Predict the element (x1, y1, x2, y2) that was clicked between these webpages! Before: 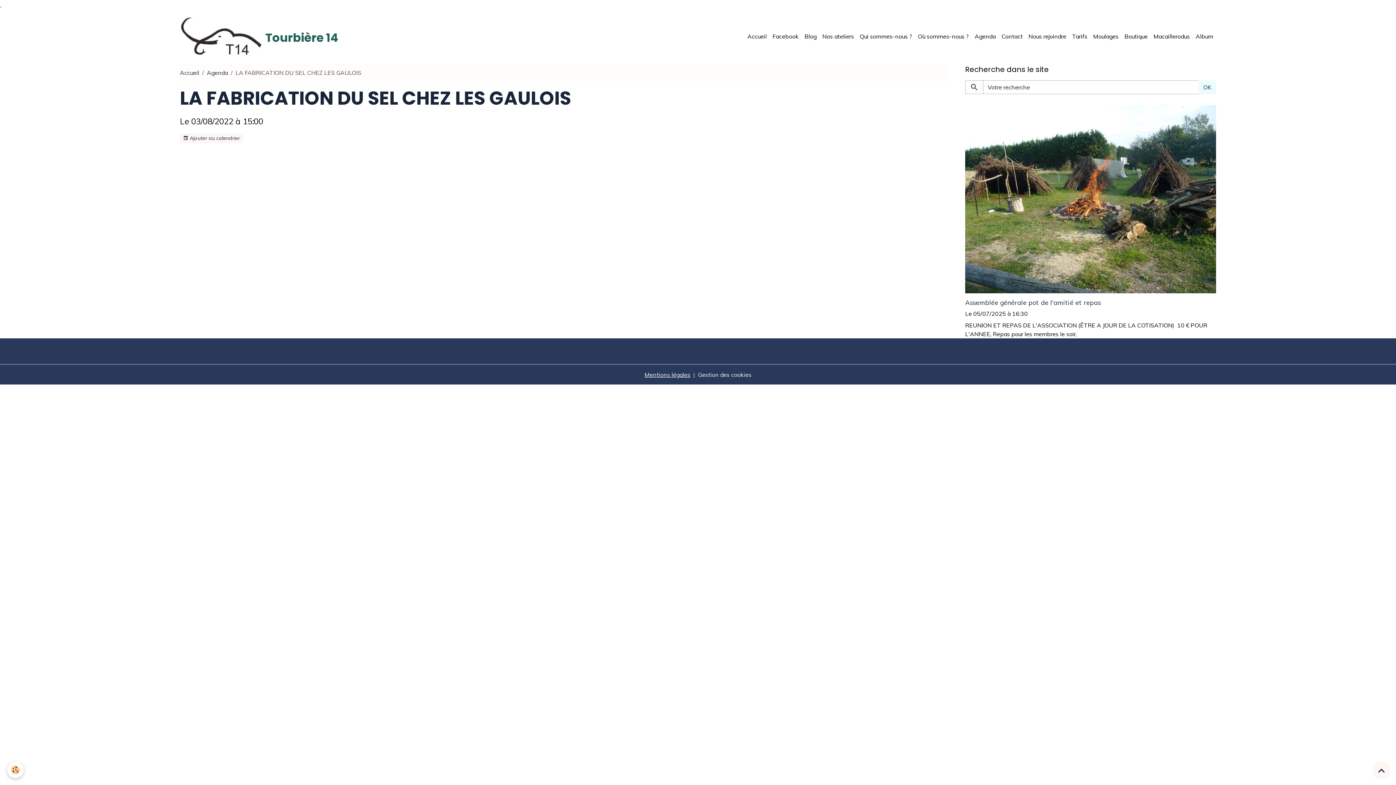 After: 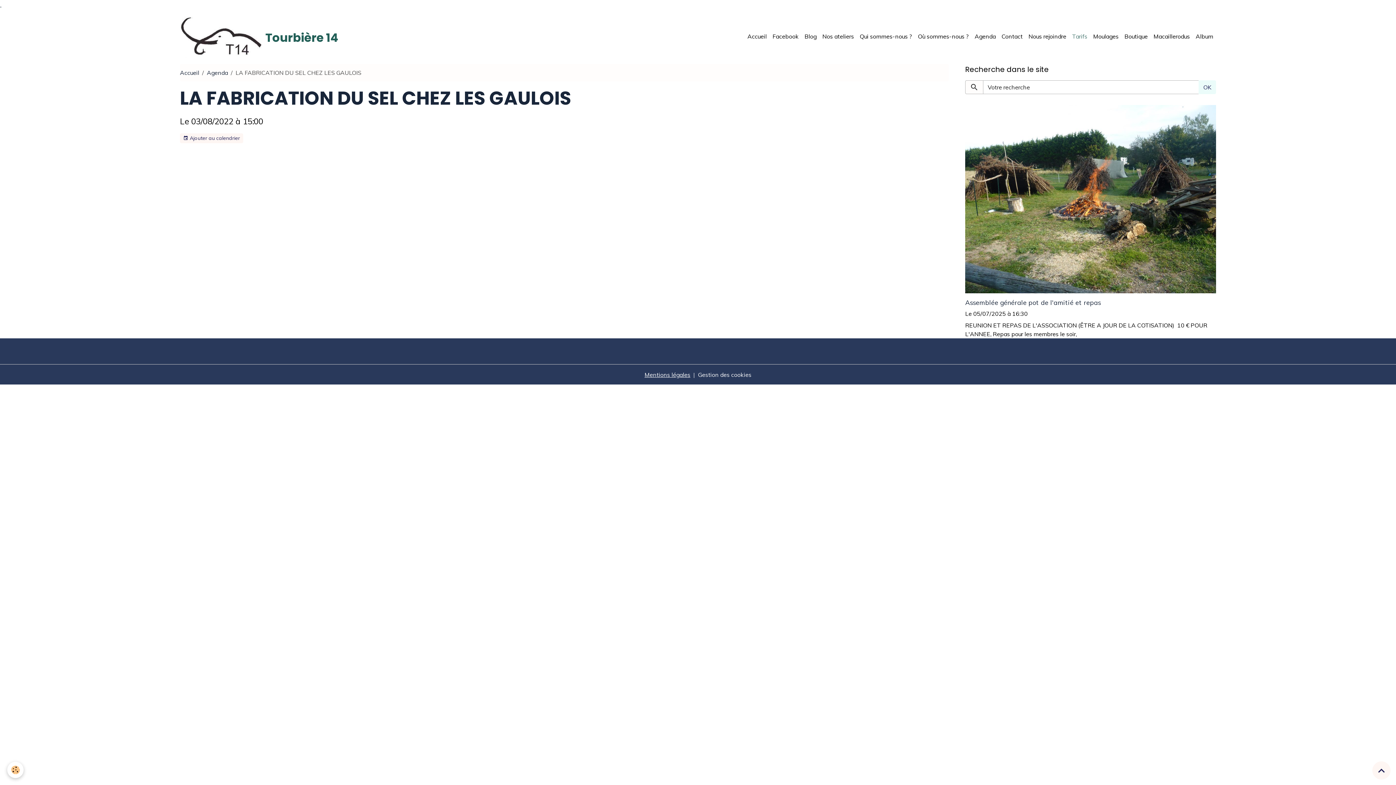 Action: bbox: (1069, 29, 1090, 43) label: Tarifs